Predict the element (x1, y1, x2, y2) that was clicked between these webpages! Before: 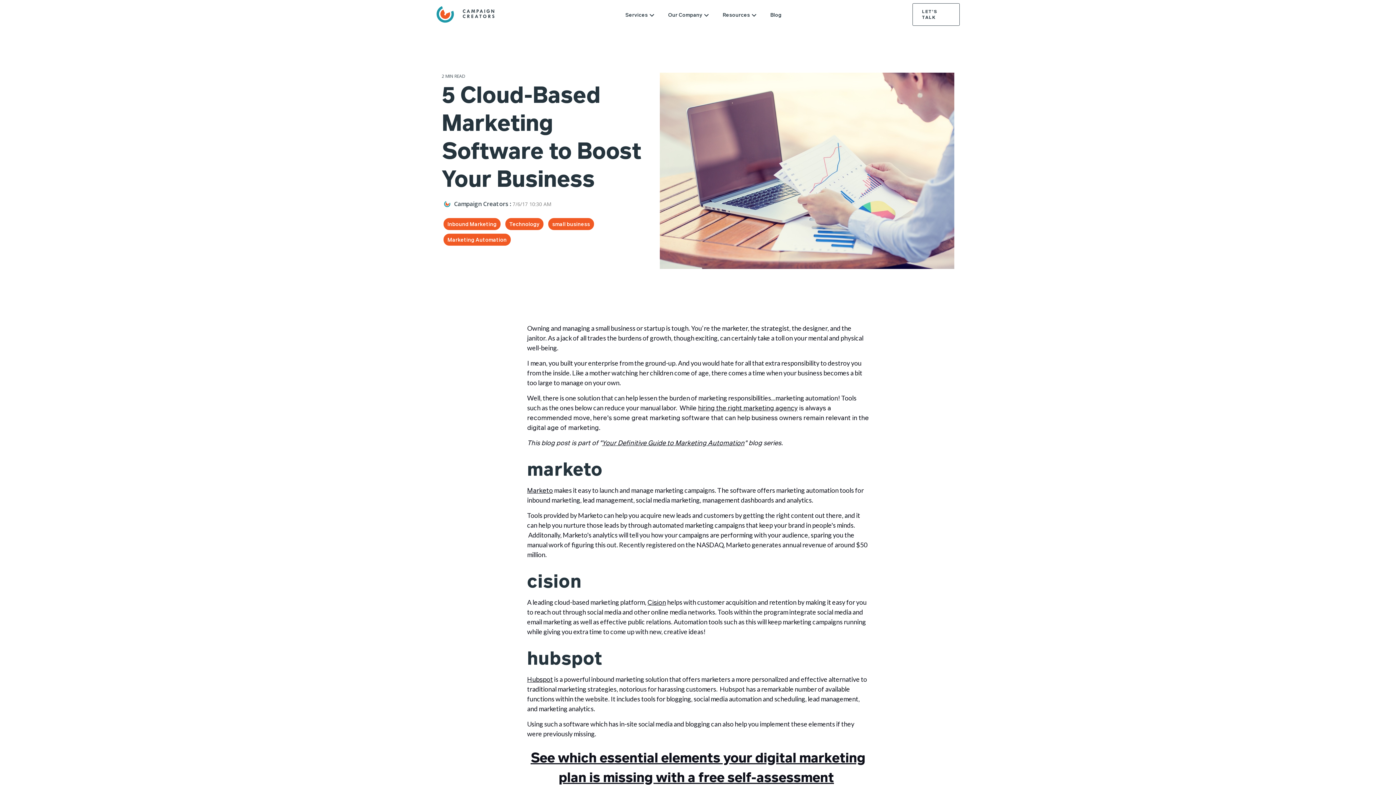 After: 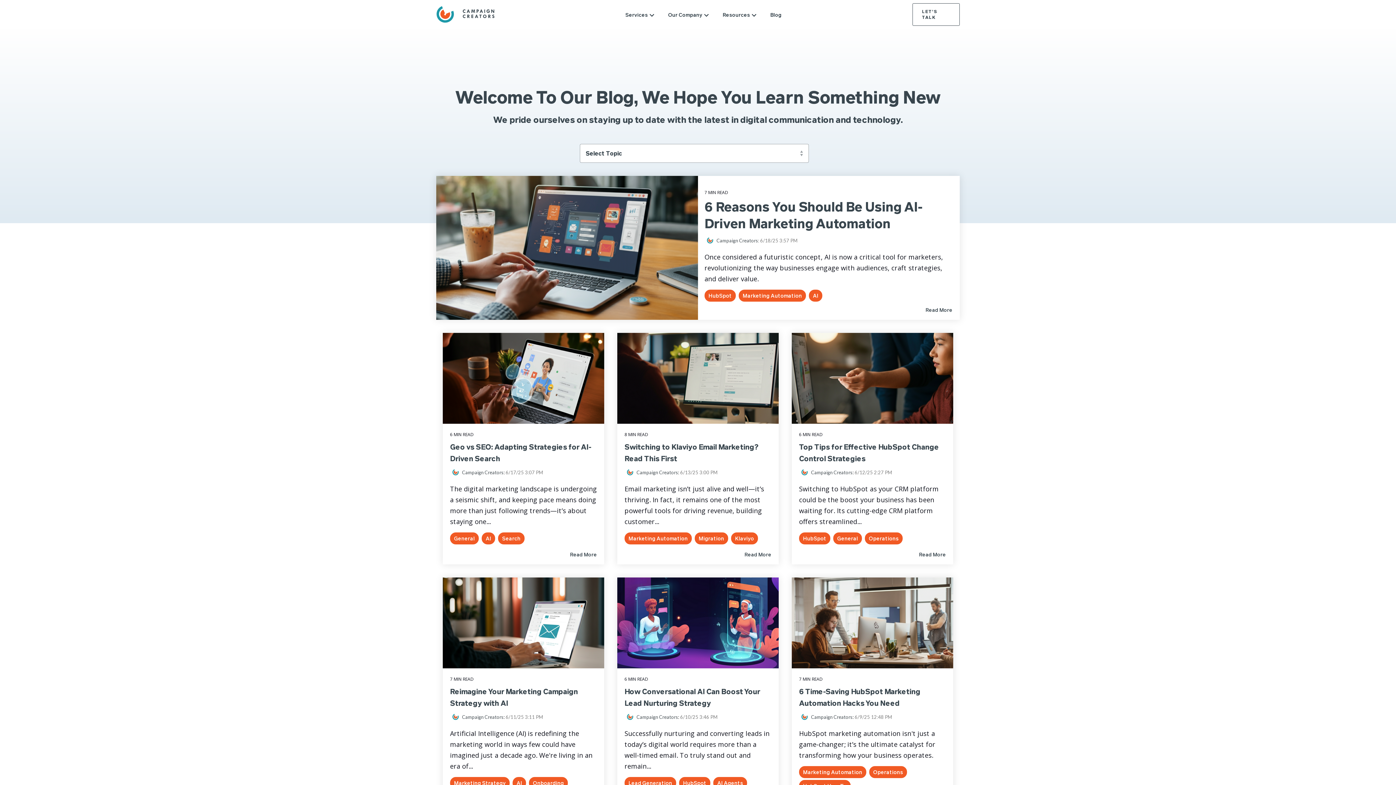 Action: label: Blog bbox: (770, 0, 781, 29)